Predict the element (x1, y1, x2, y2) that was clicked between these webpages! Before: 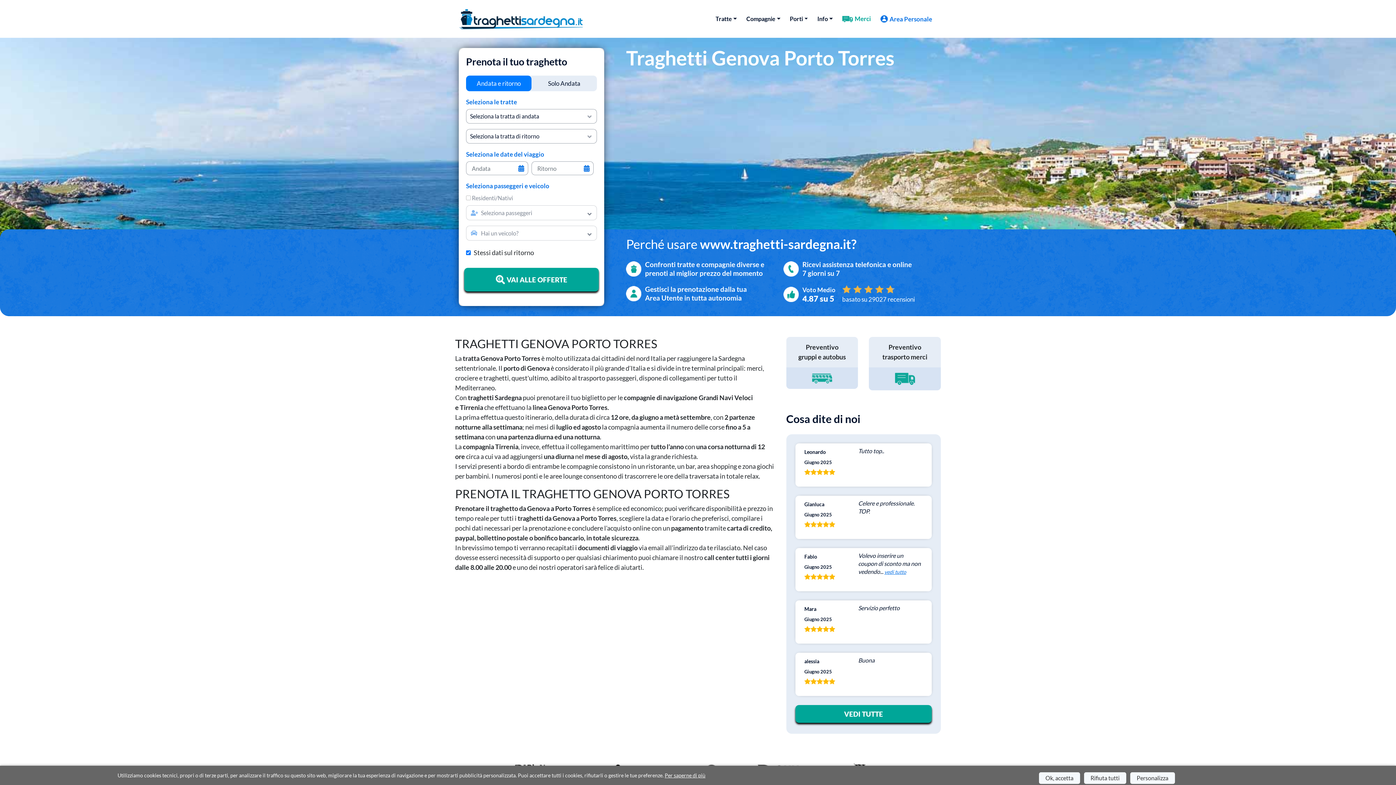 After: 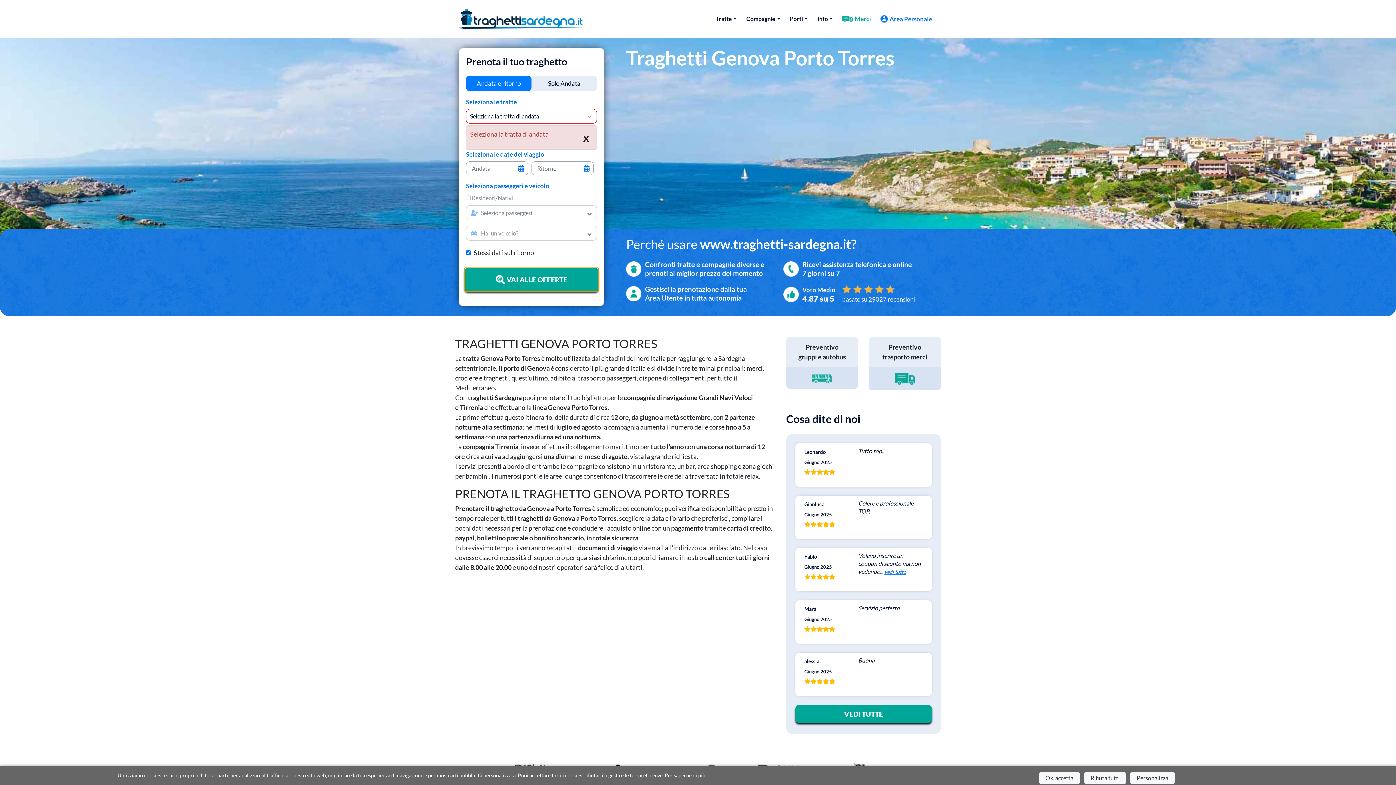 Action: label: VAI ALLE OFFERTE bbox: (464, 268, 598, 291)